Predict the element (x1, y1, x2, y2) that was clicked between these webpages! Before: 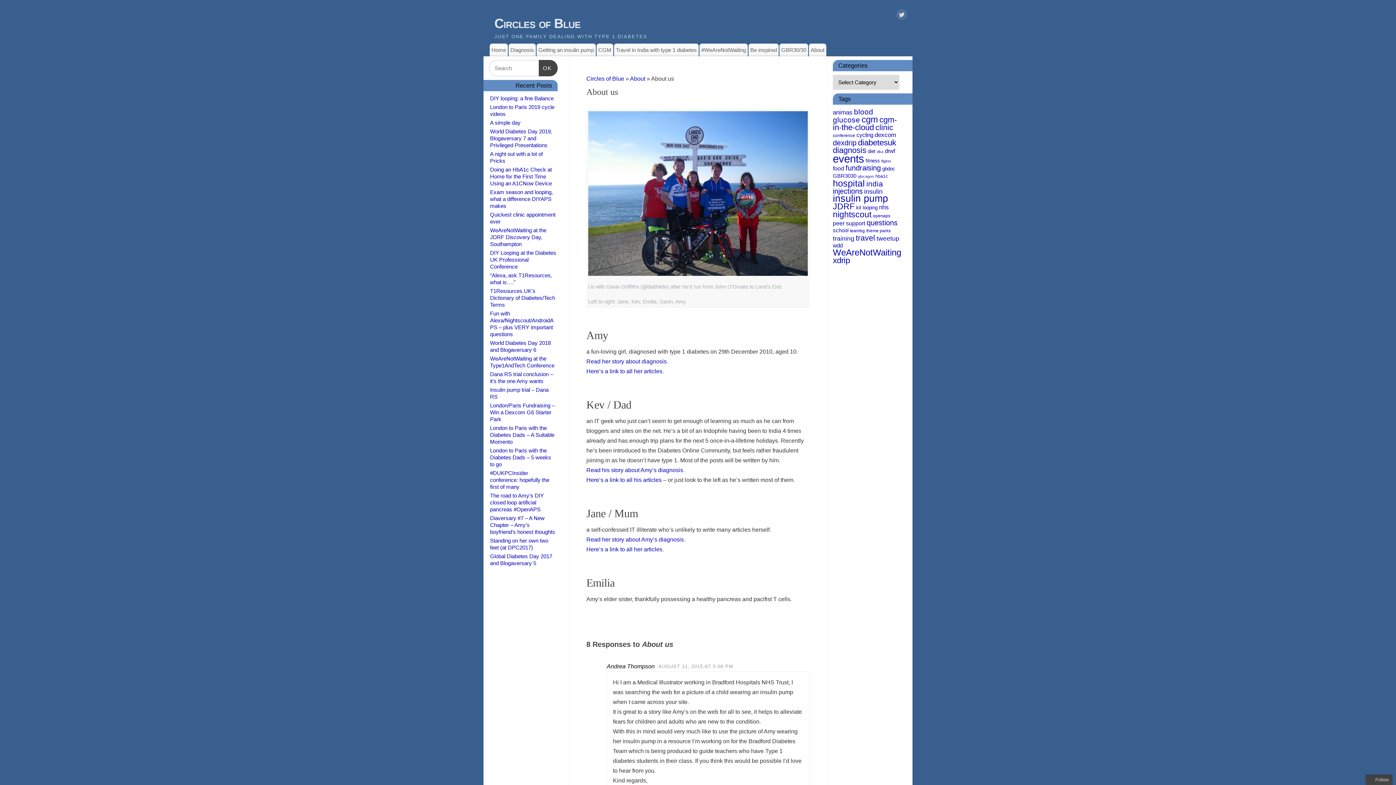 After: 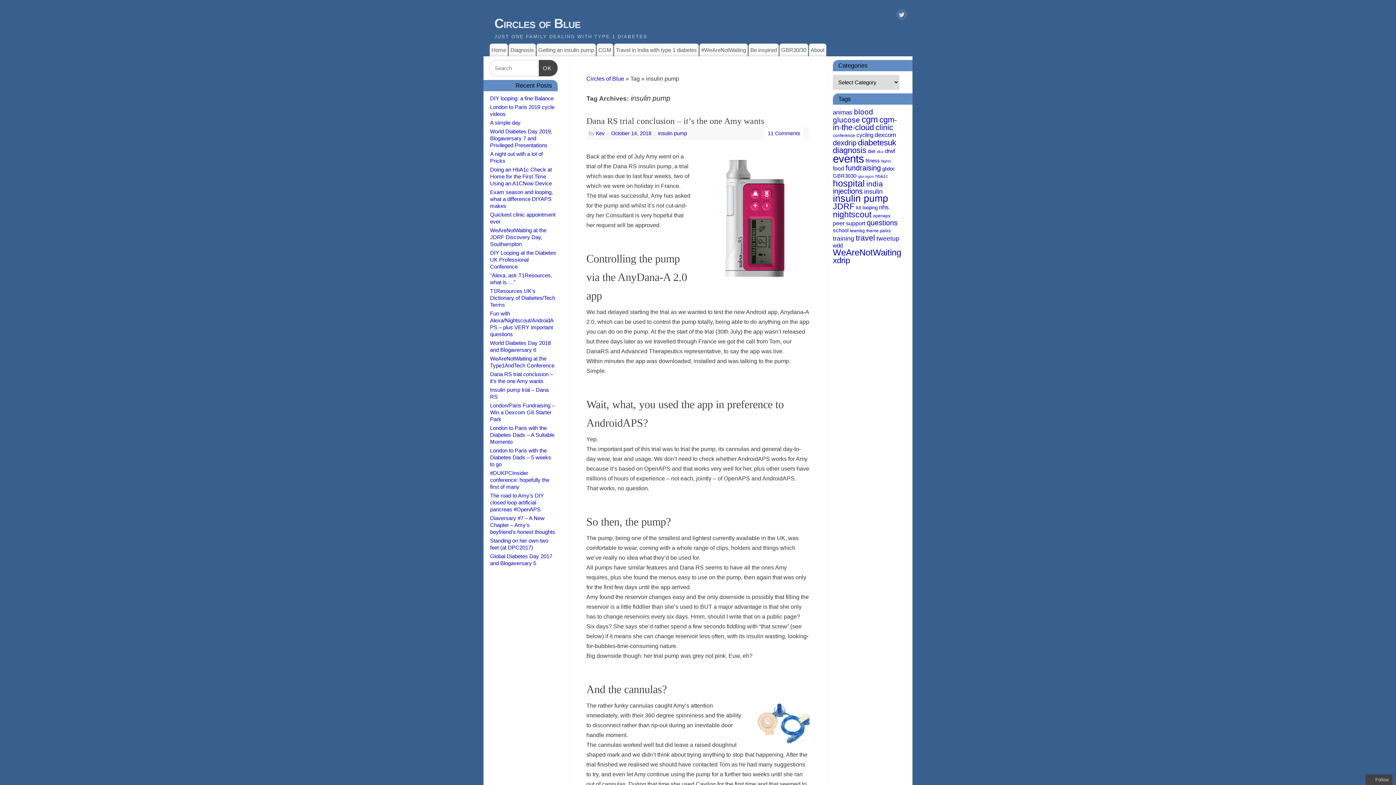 Action: bbox: (833, 193, 888, 204) label: insulin pump (41 items)